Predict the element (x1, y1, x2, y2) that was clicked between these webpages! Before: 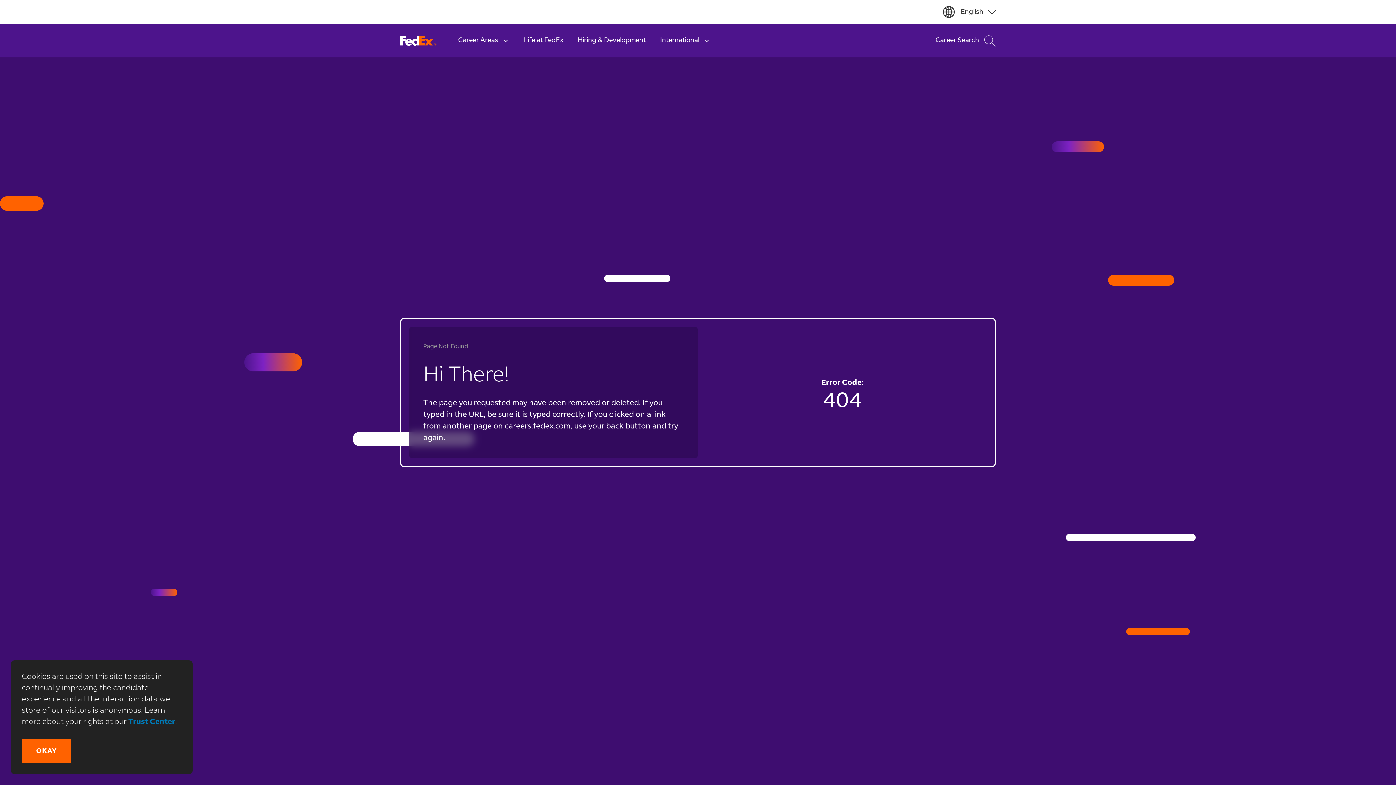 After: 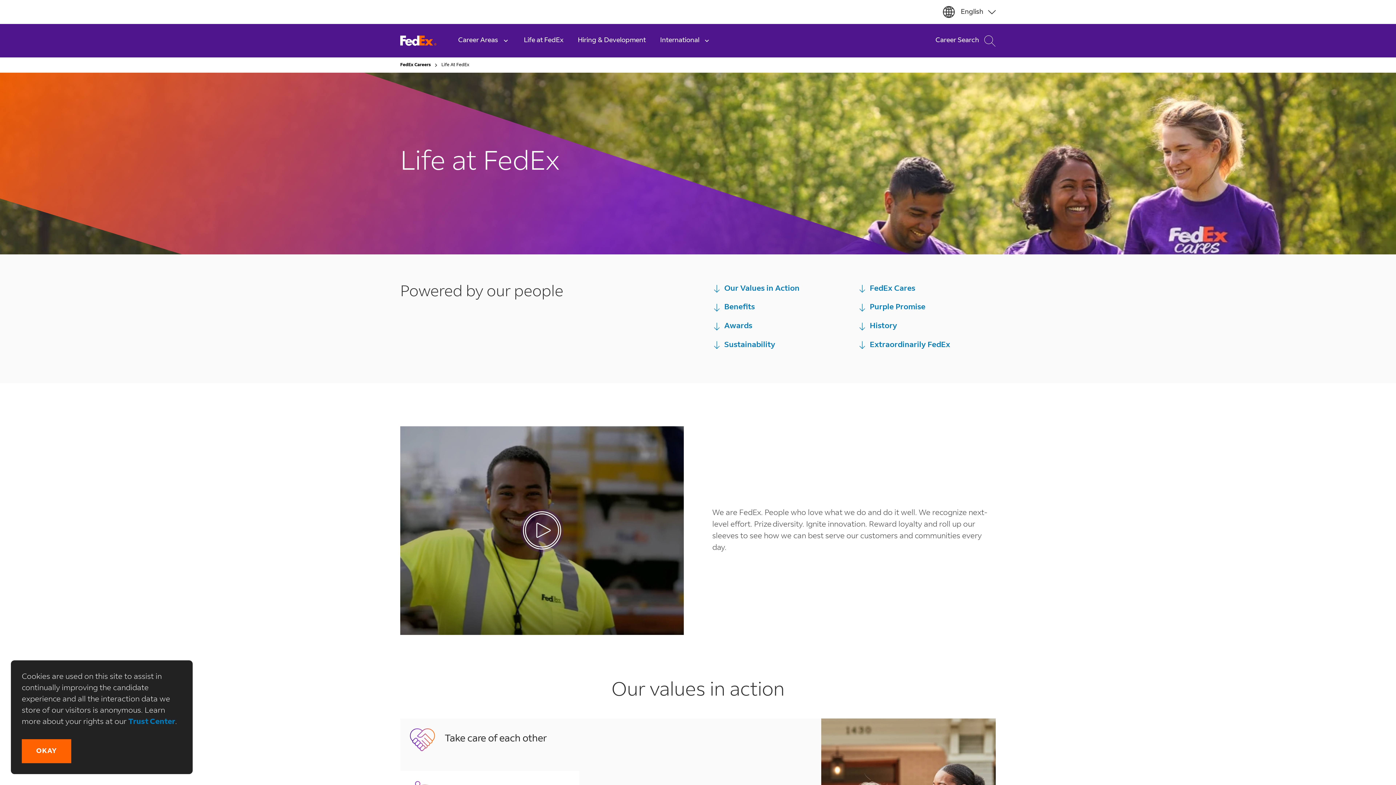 Action: label: Life at FedEx bbox: (516, 24, 570, 57)